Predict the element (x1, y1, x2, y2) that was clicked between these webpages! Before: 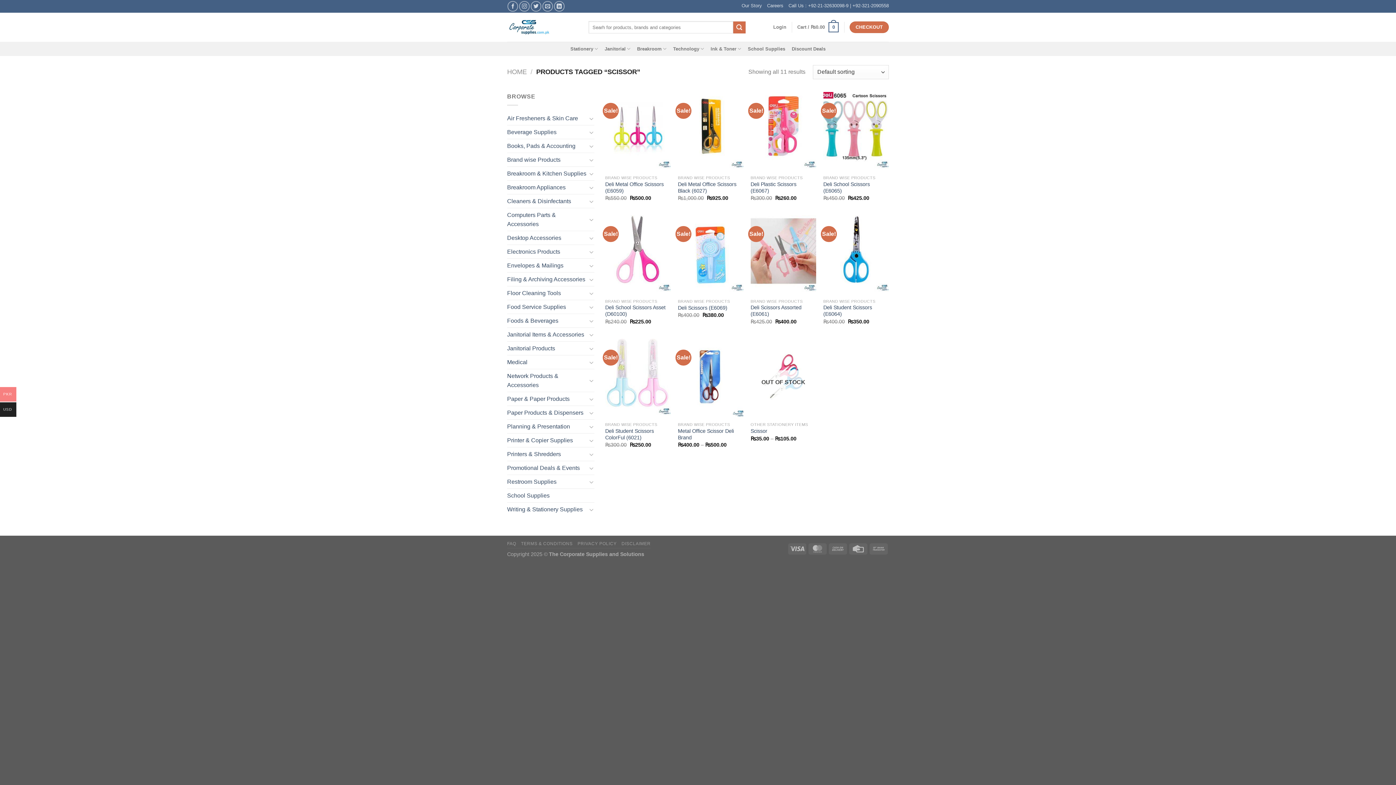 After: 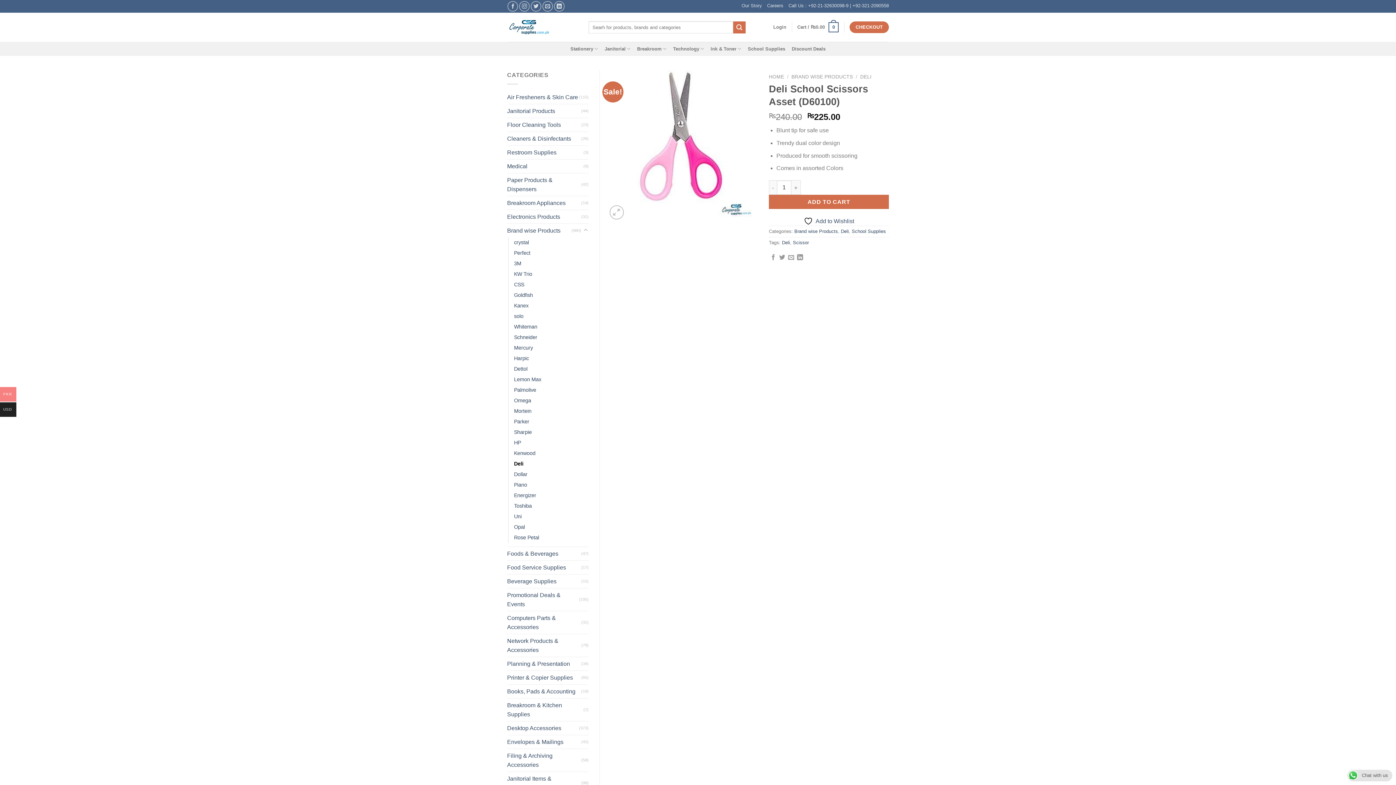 Action: label: Deli School Scissors Asset (D60100) bbox: (605, 304, 670, 317)